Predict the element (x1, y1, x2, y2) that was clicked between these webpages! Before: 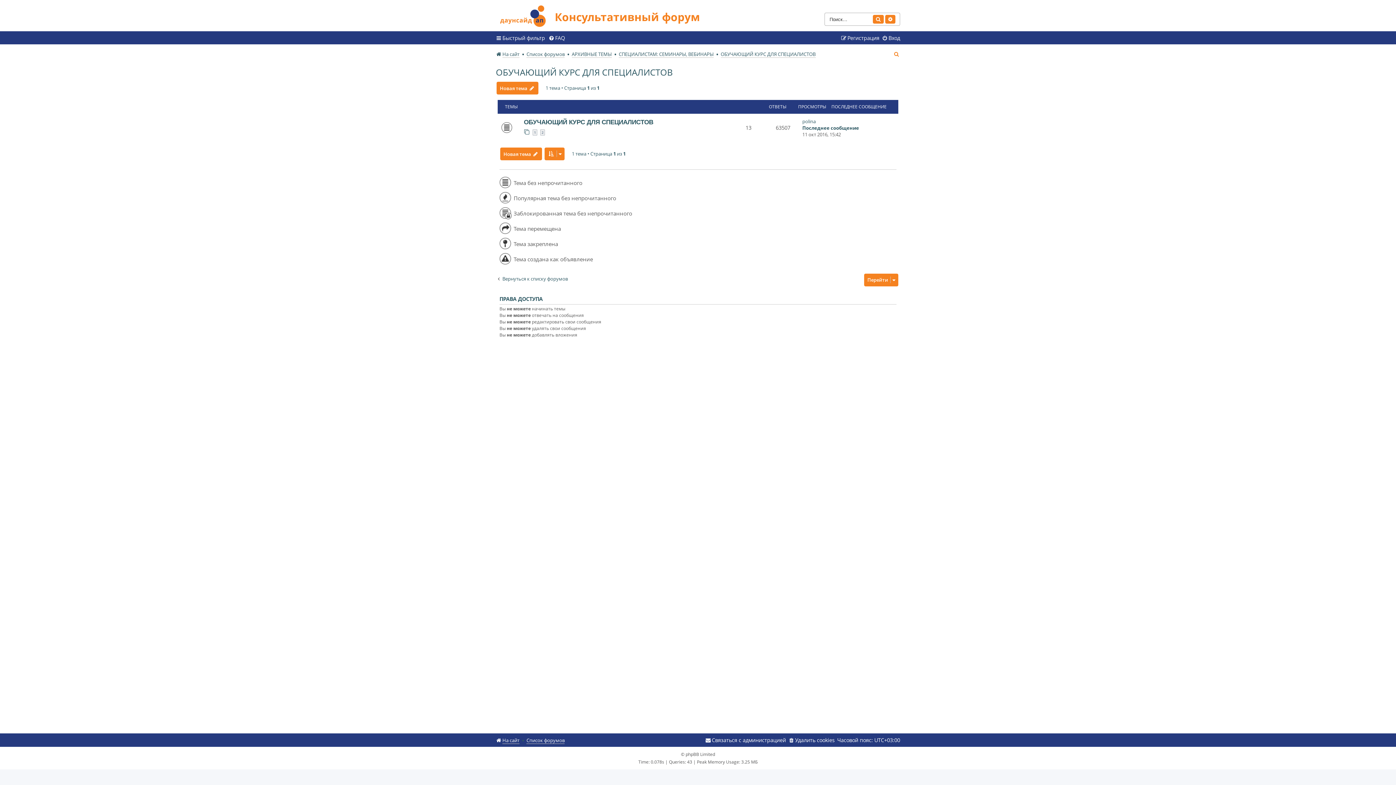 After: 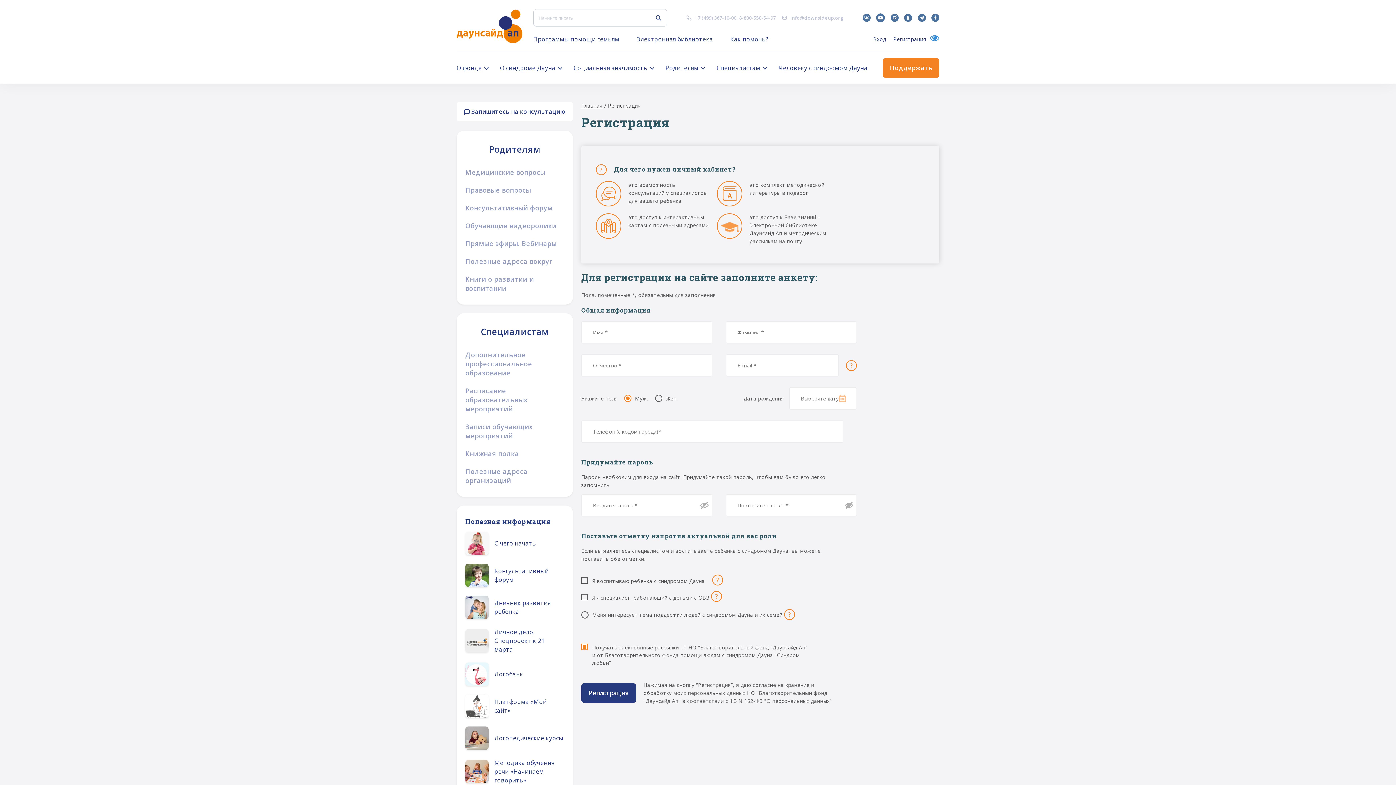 Action: bbox: (841, 33, 879, 42) label: Регистрация